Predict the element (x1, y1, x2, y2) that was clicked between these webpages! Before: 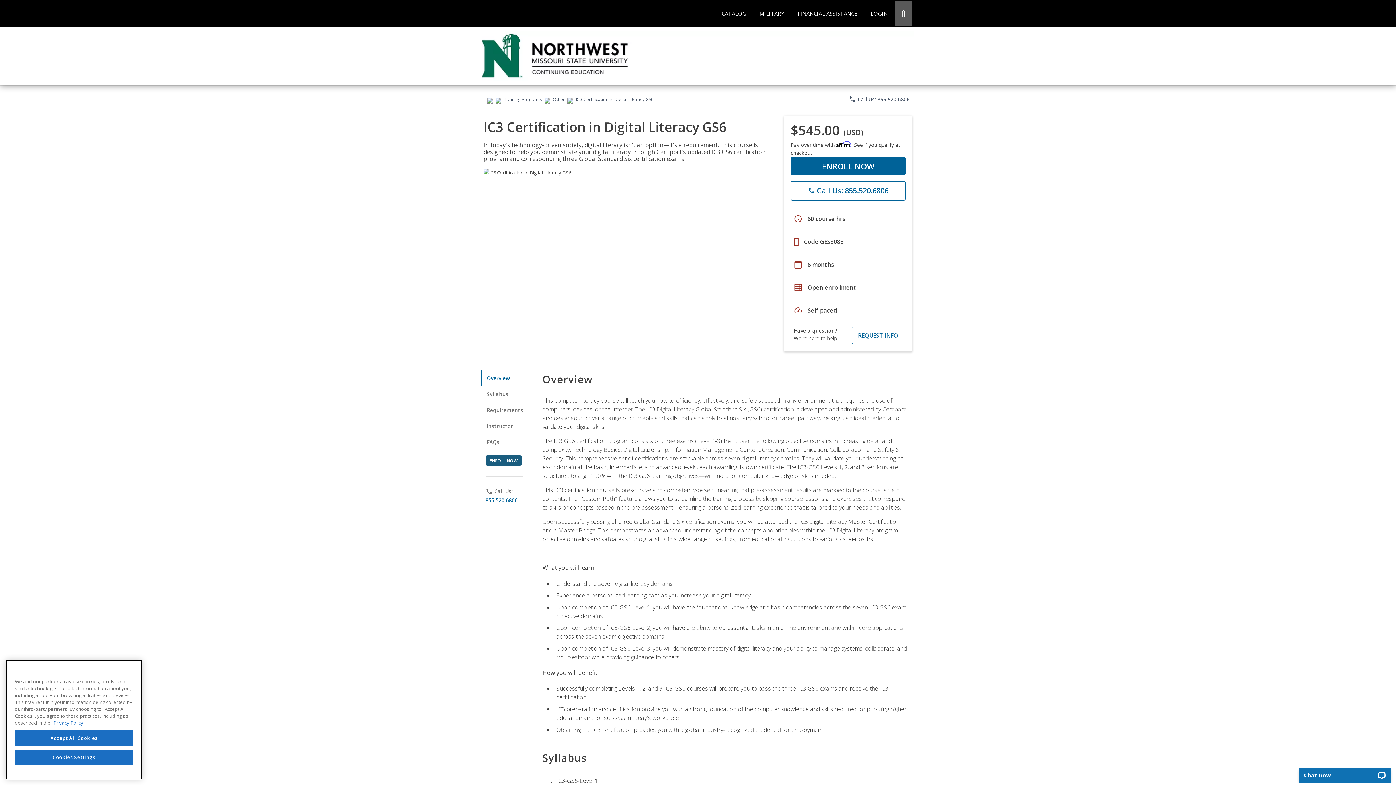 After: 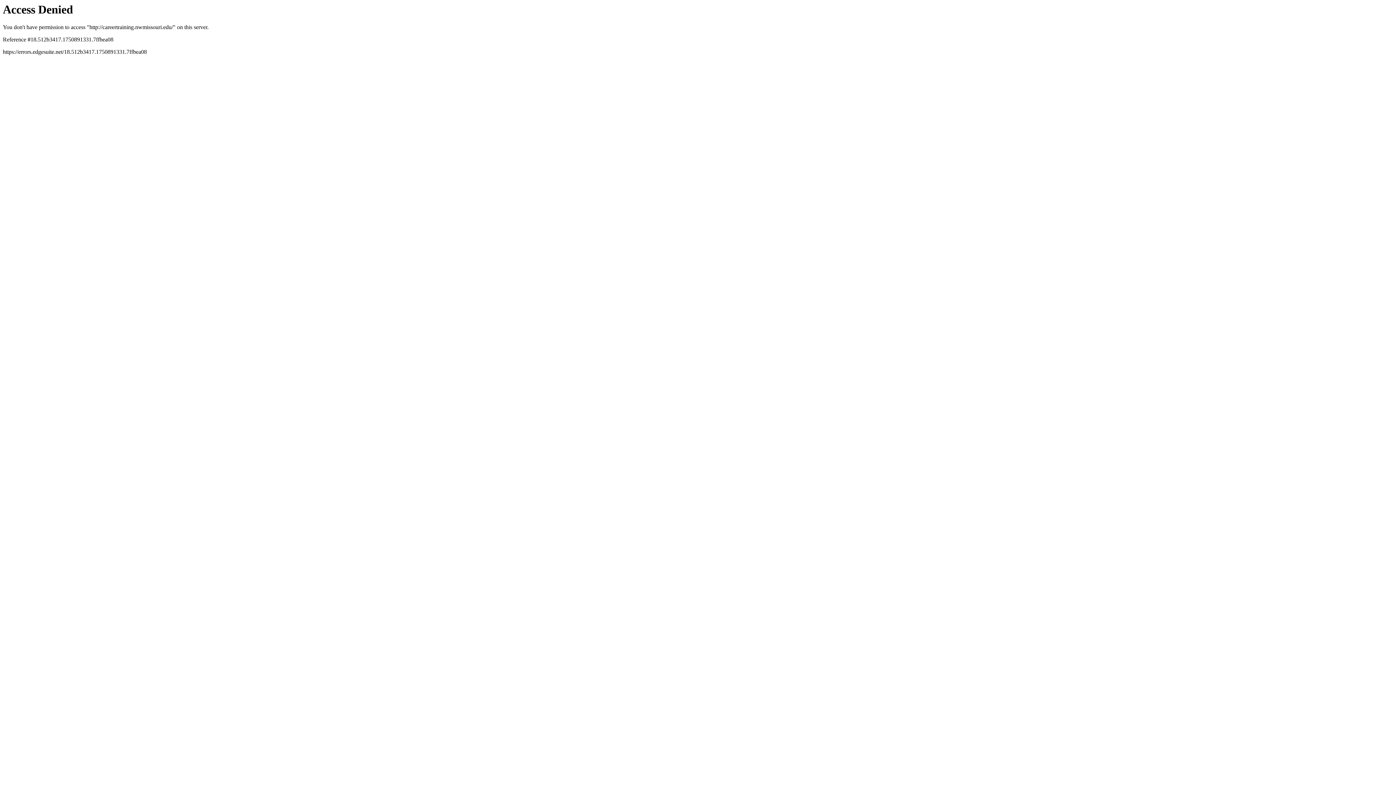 Action: bbox: (486, 96, 493, 102)